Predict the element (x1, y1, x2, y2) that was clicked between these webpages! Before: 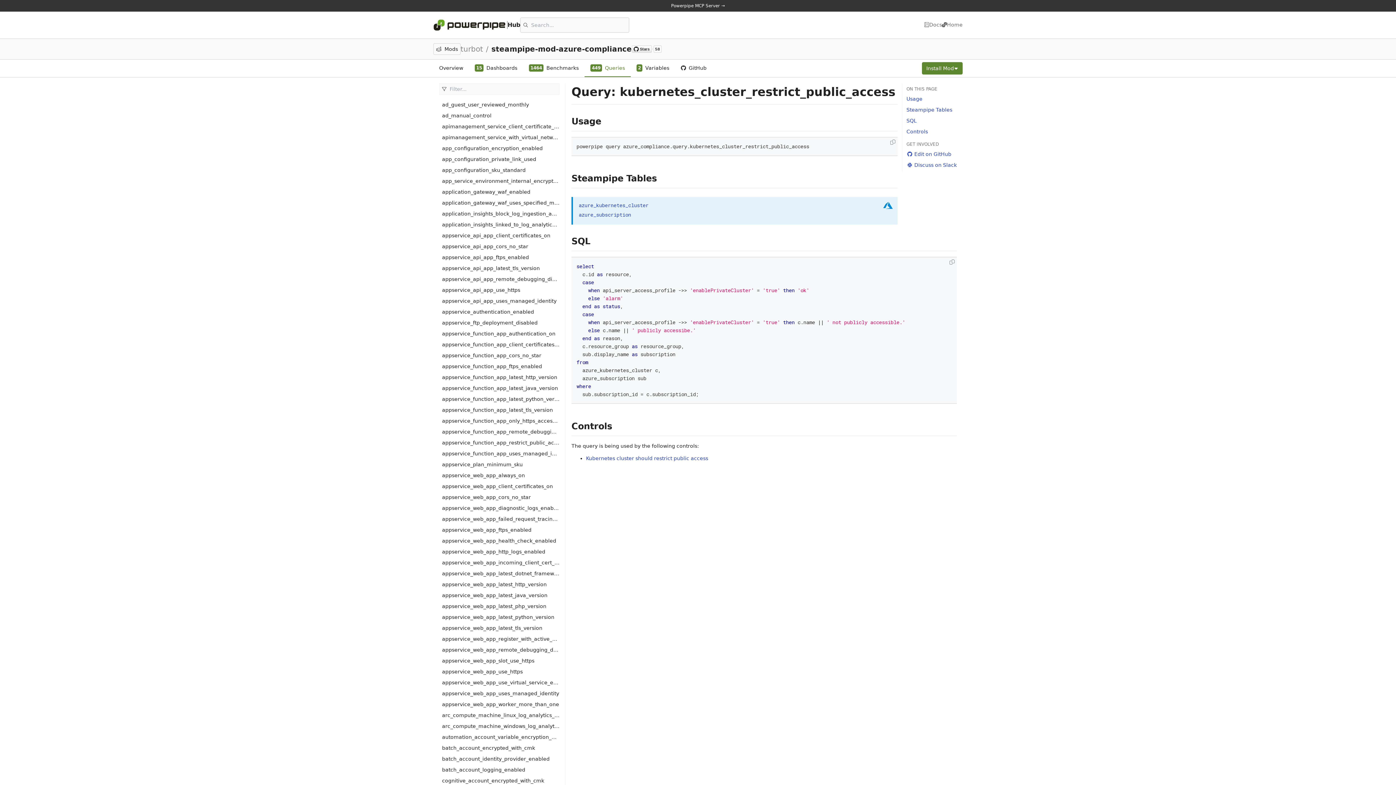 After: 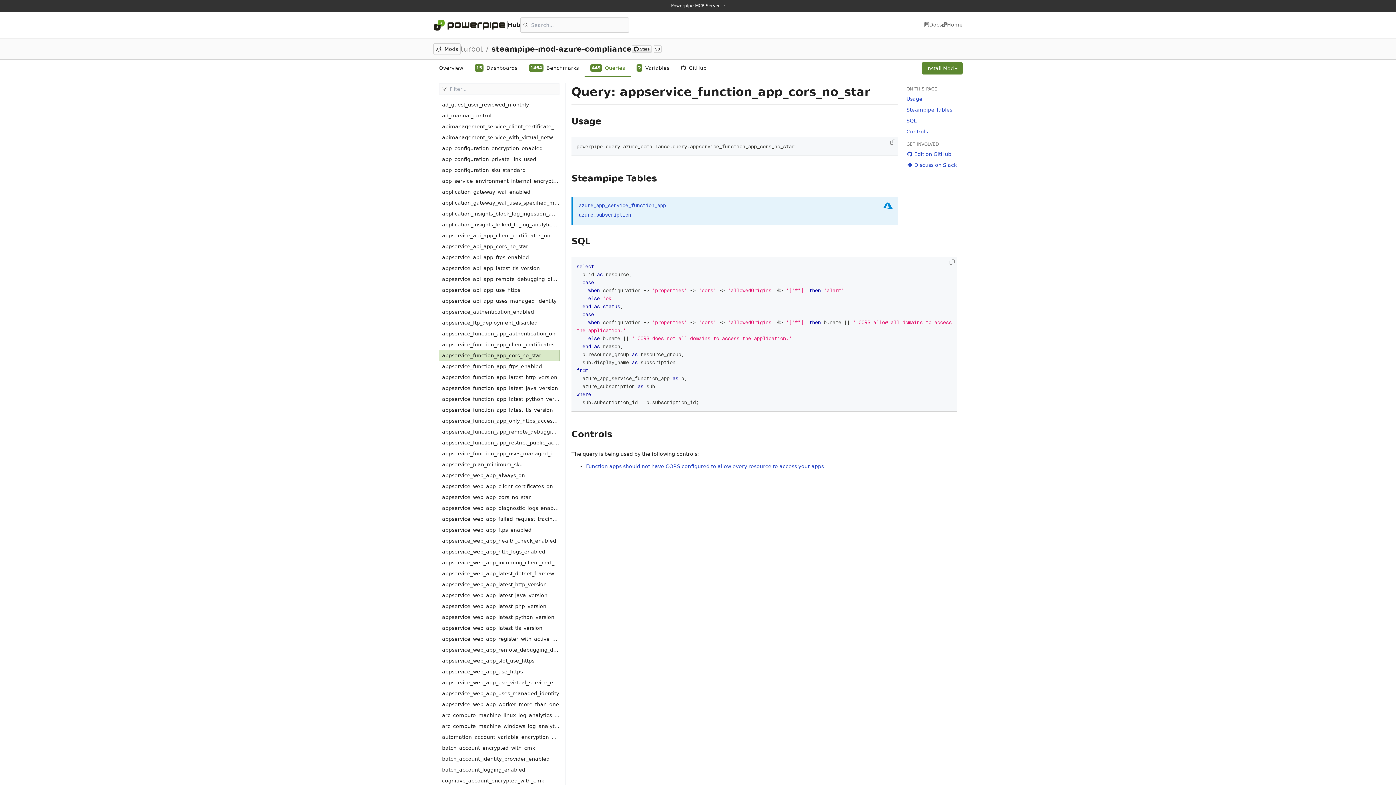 Action: label: appservice_function_app_cors_no_star bbox: (439, 350, 559, 361)